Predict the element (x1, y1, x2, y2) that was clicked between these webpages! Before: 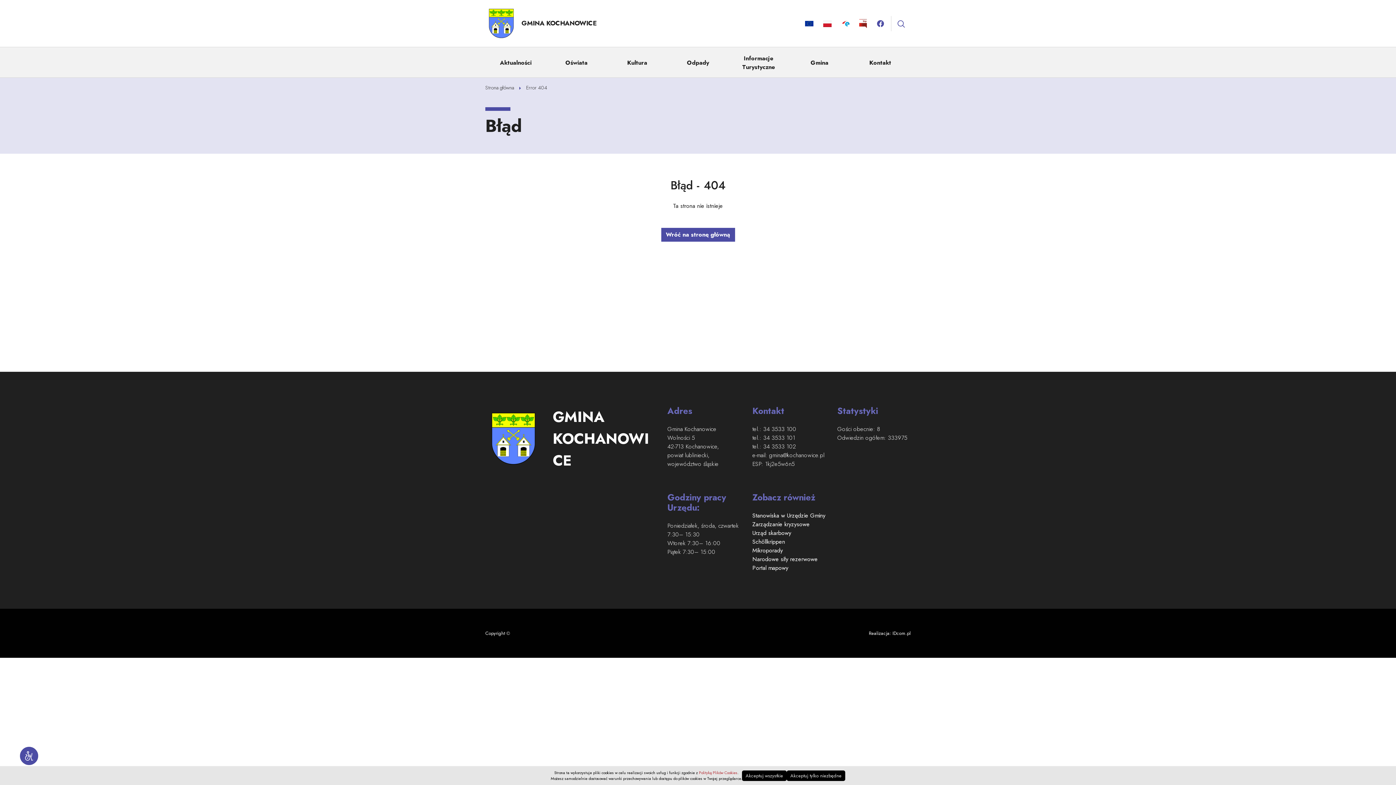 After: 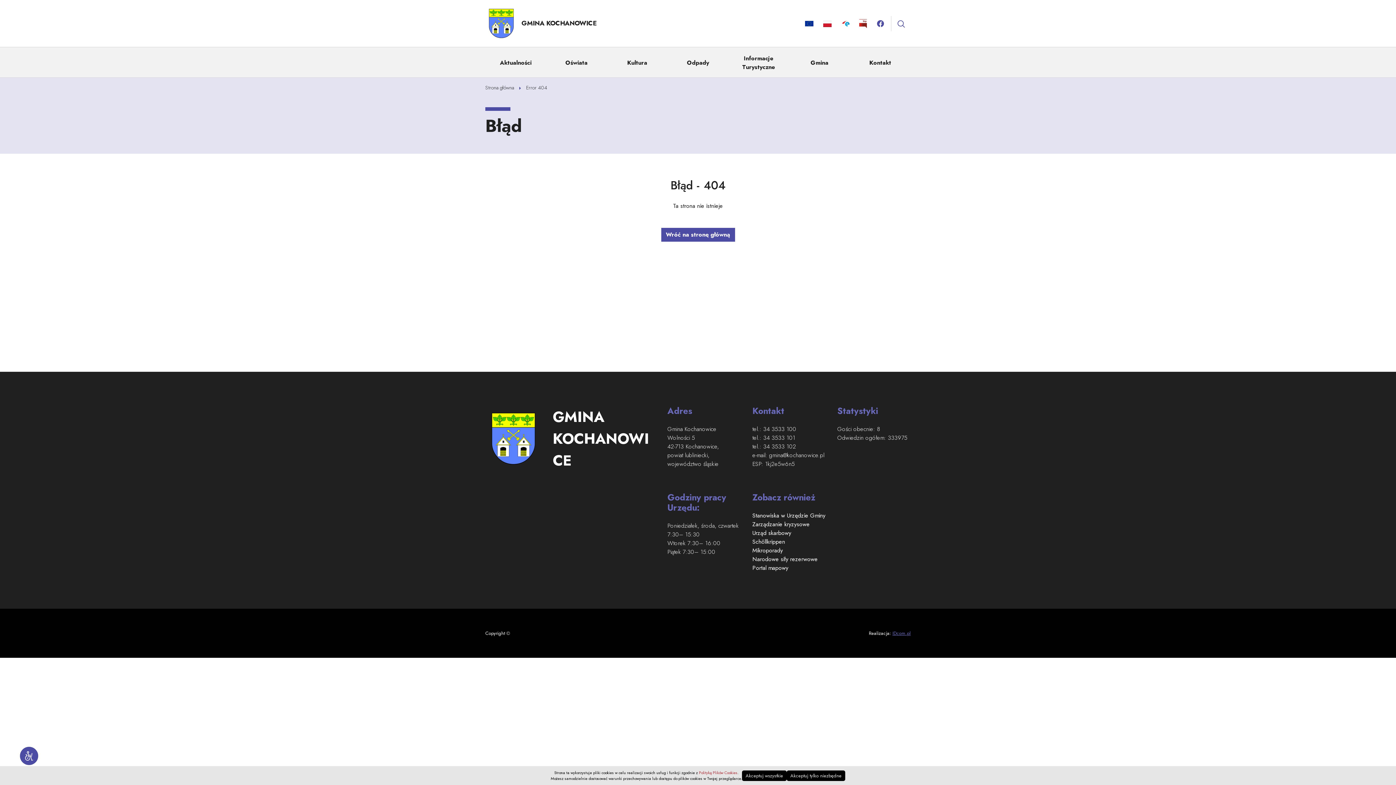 Action: bbox: (892, 630, 910, 637) label: IDcom.pl